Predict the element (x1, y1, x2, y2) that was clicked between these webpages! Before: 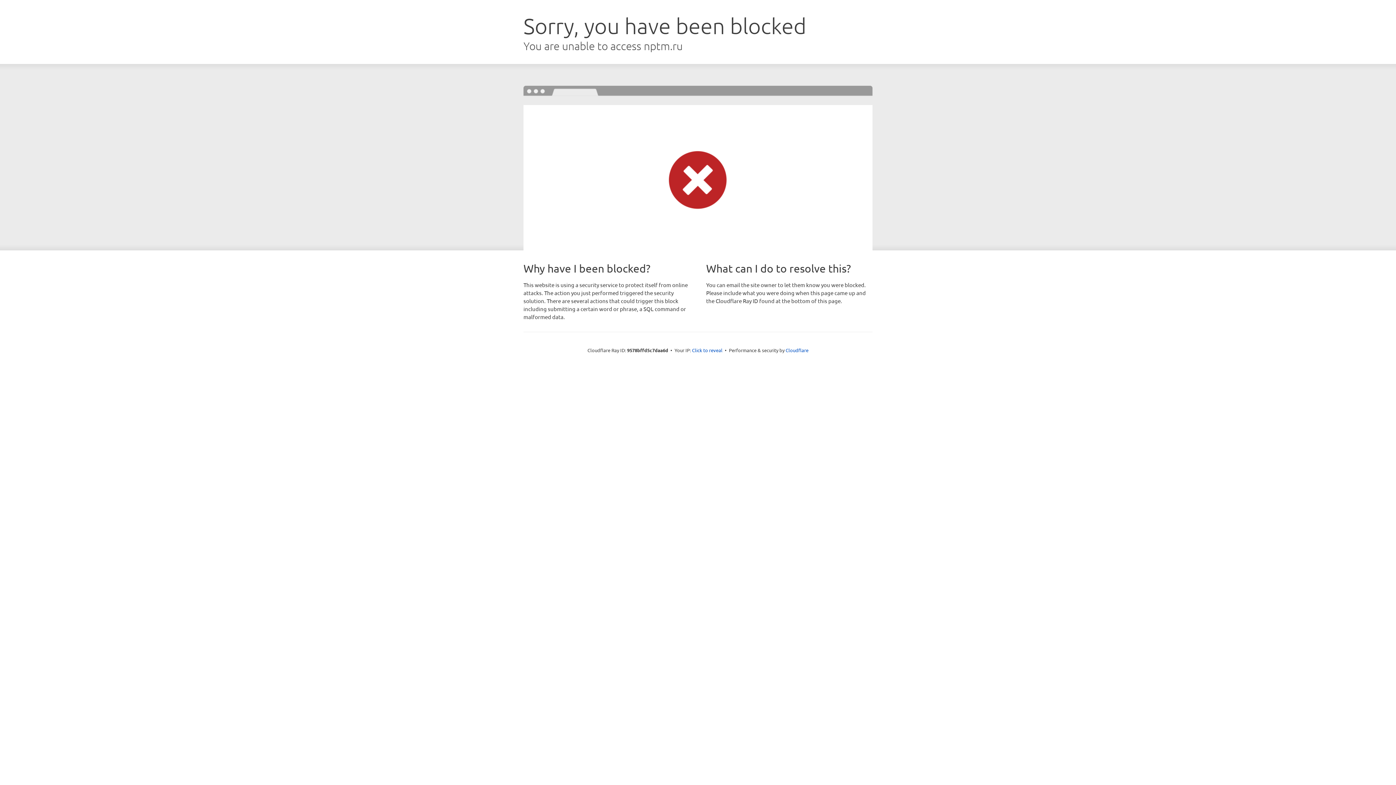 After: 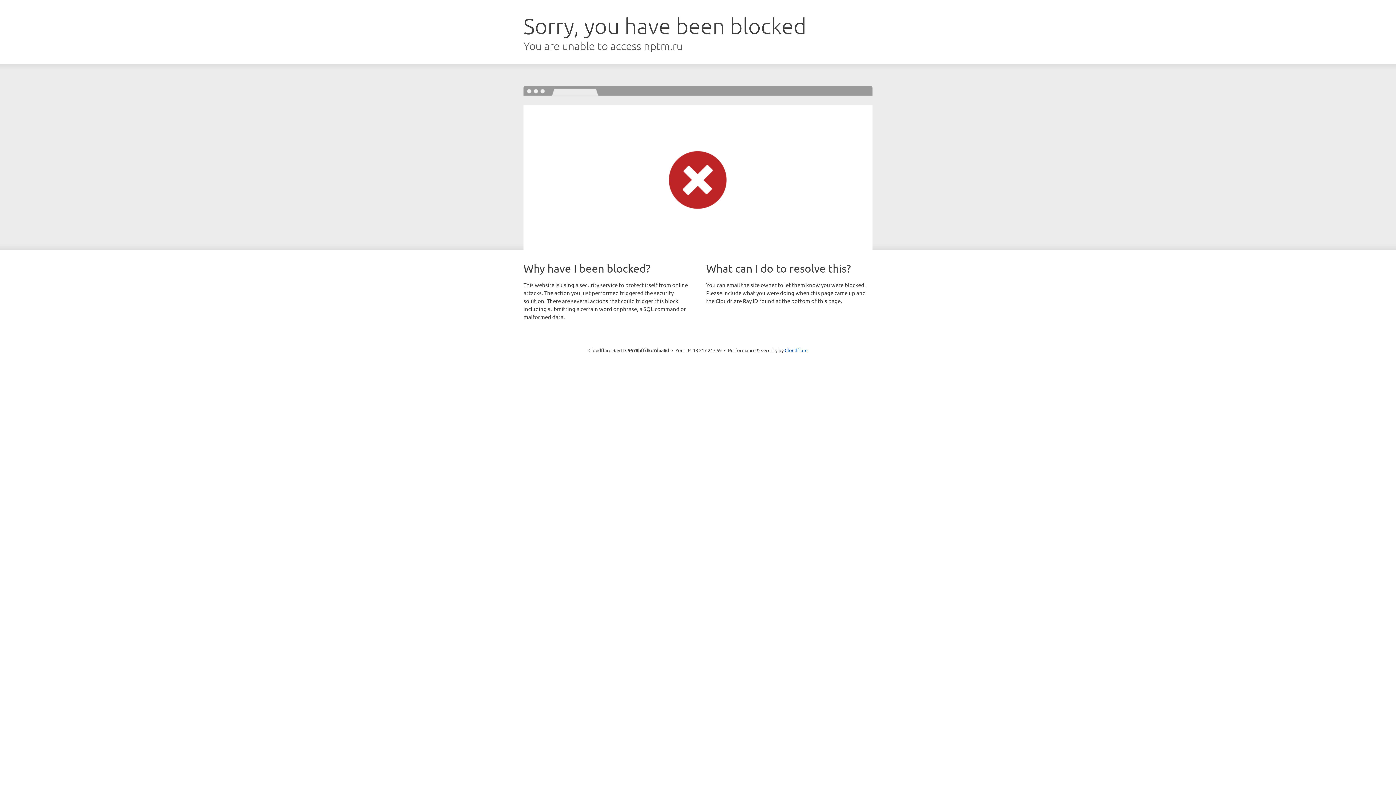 Action: bbox: (692, 346, 722, 353) label: Click to reveal